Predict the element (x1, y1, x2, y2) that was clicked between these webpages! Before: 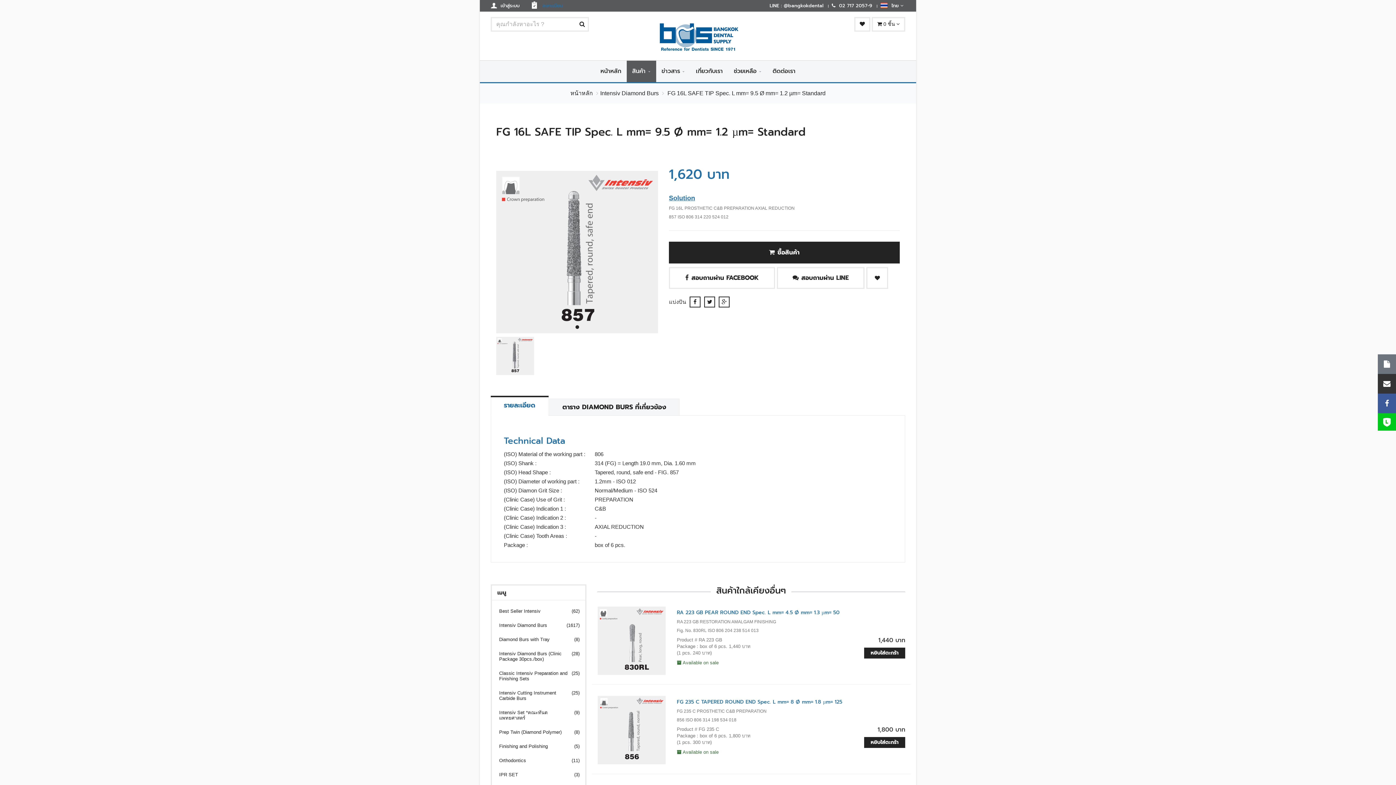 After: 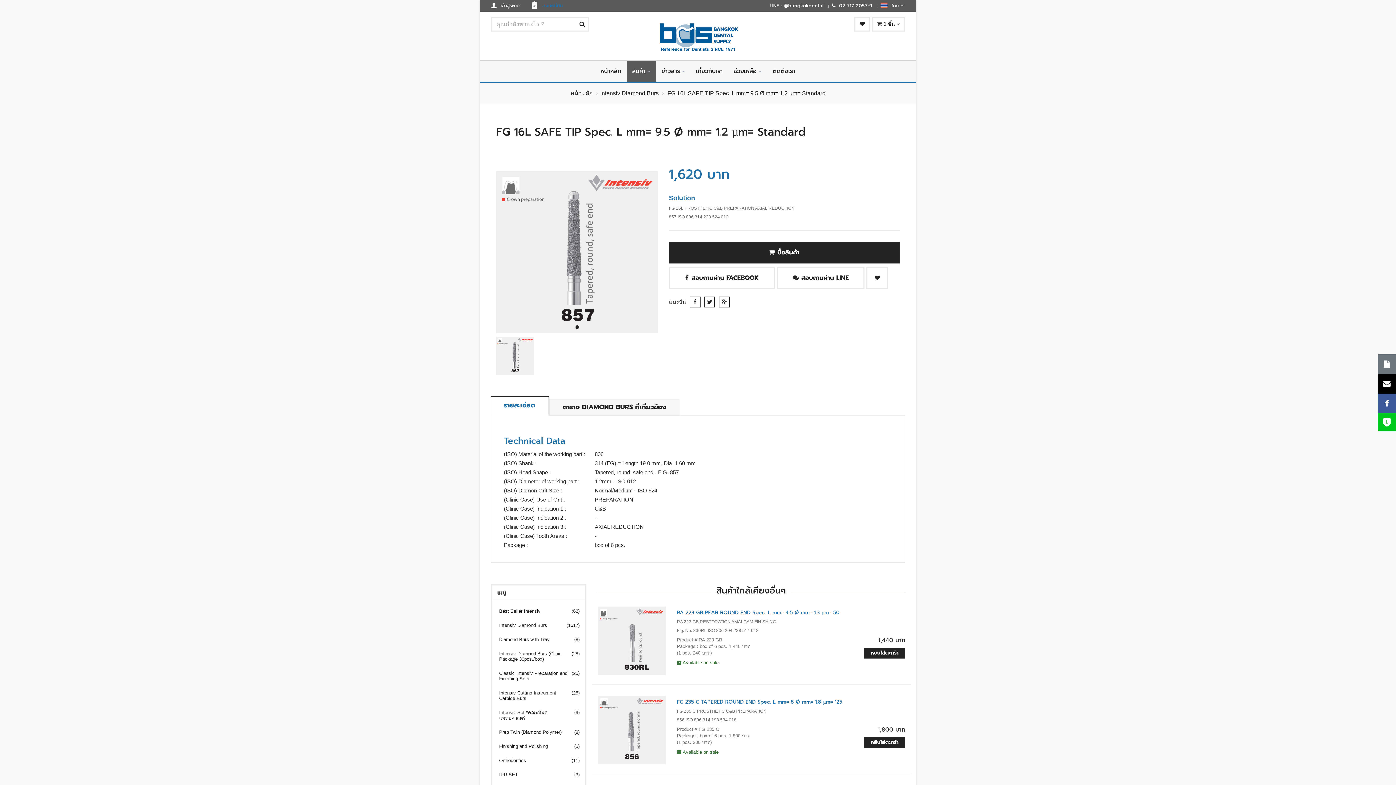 Action: bbox: (1378, 374, 1396, 393)